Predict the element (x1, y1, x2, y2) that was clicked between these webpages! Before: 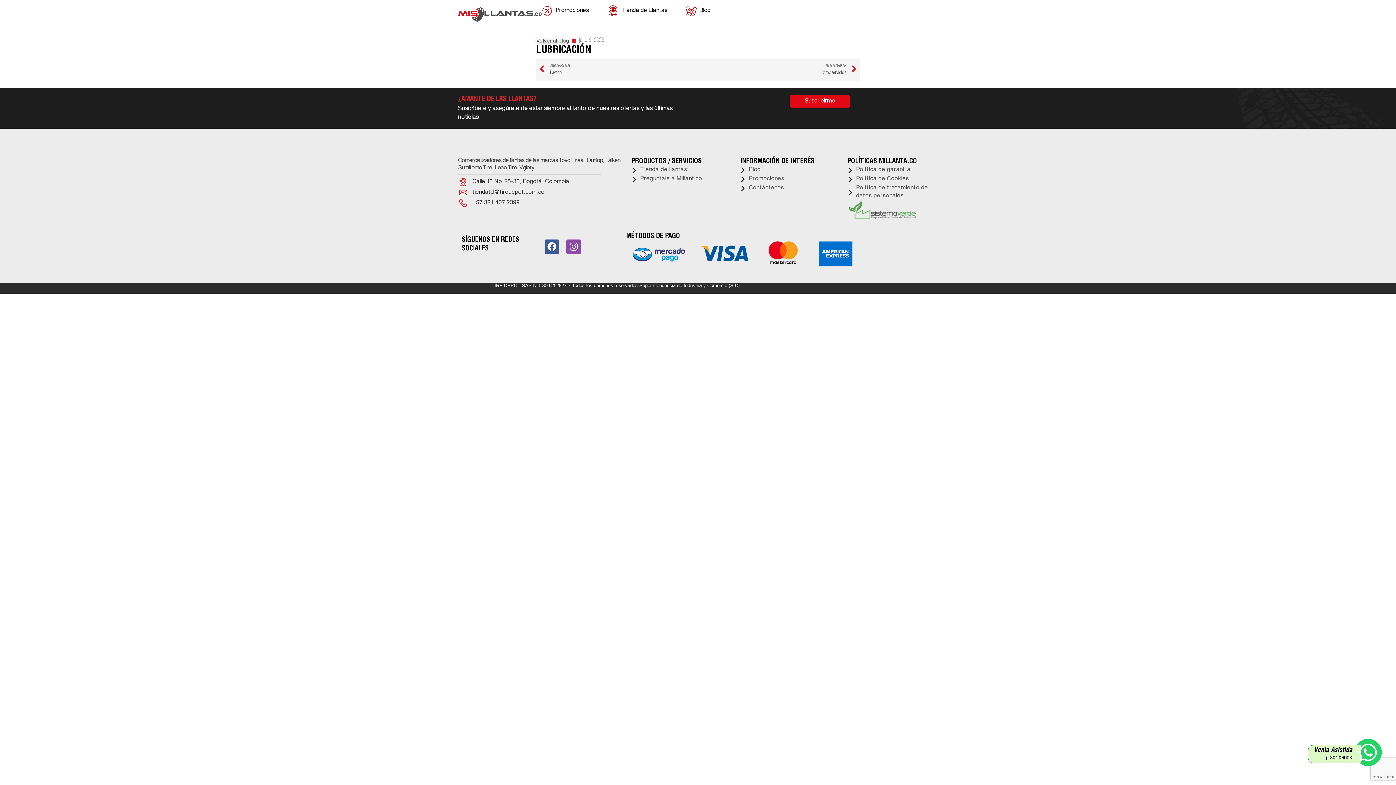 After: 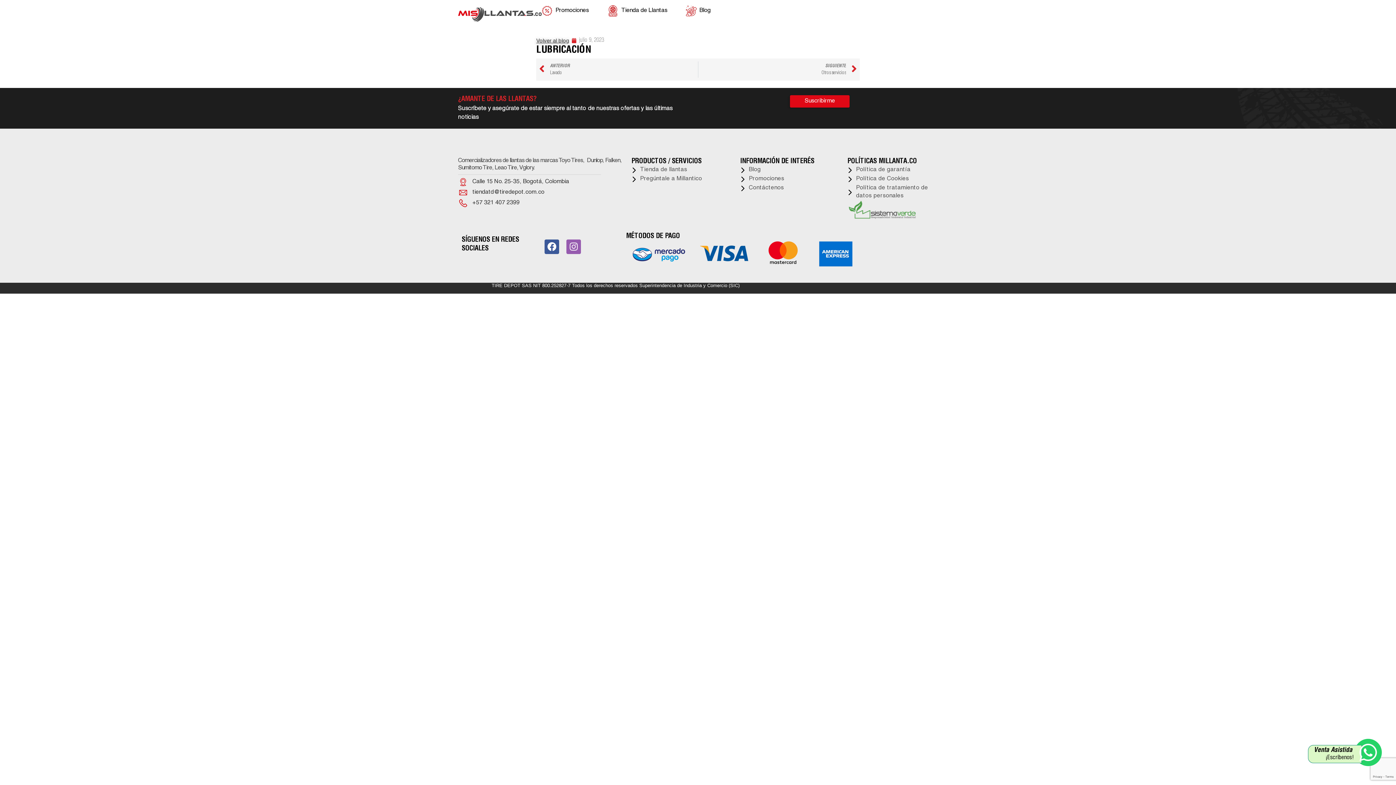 Action: bbox: (566, 239, 581, 254) label: Instagram